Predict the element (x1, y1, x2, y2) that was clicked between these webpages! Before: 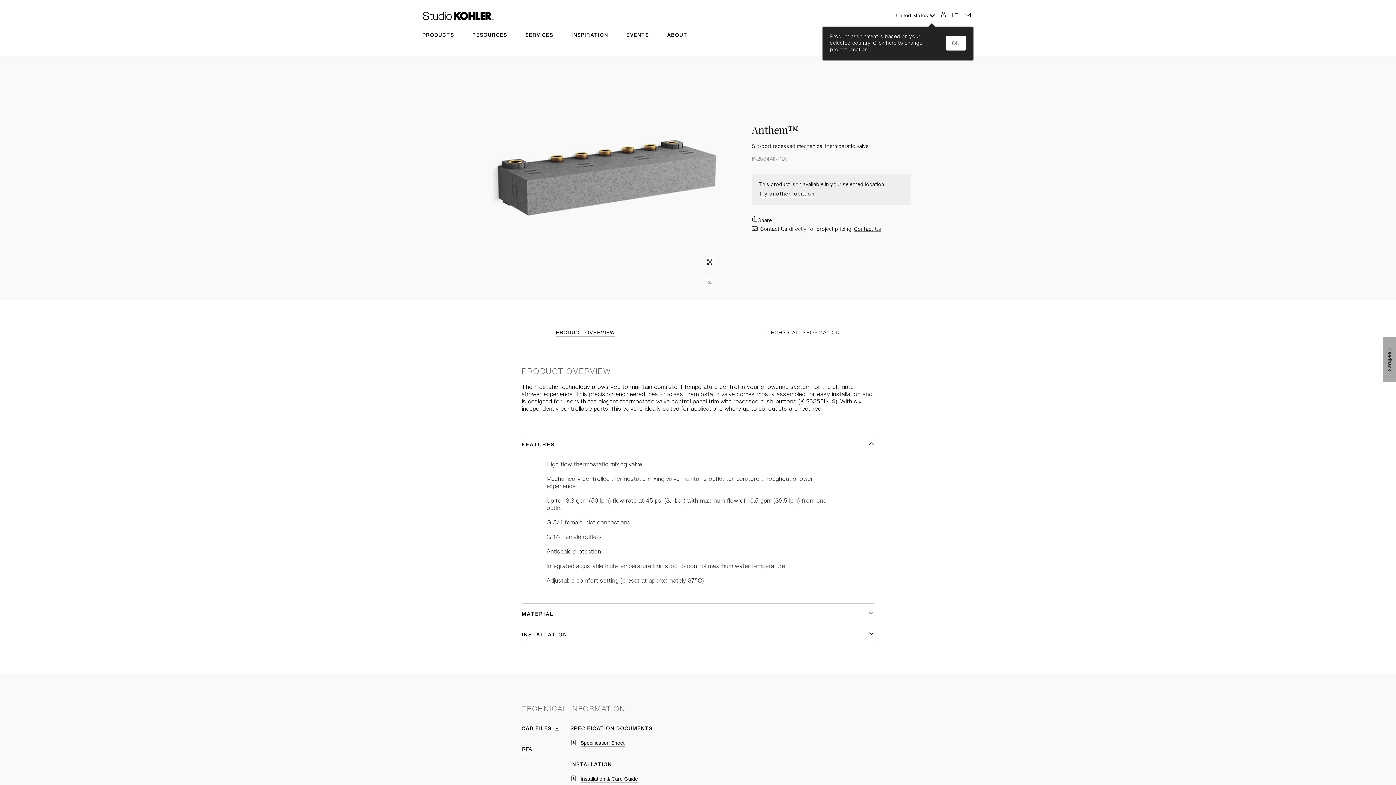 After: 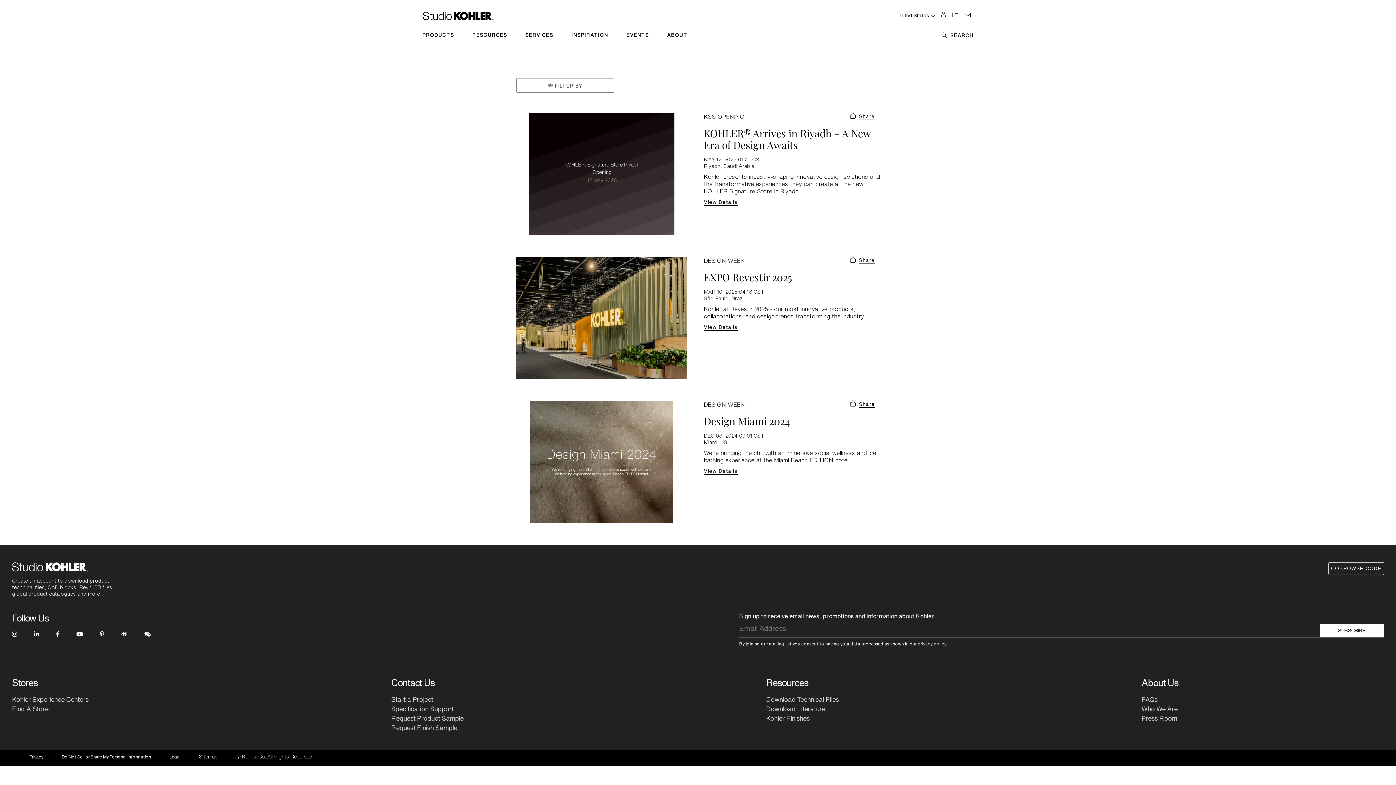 Action: bbox: (626, 31, 649, 40) label: EVENTS